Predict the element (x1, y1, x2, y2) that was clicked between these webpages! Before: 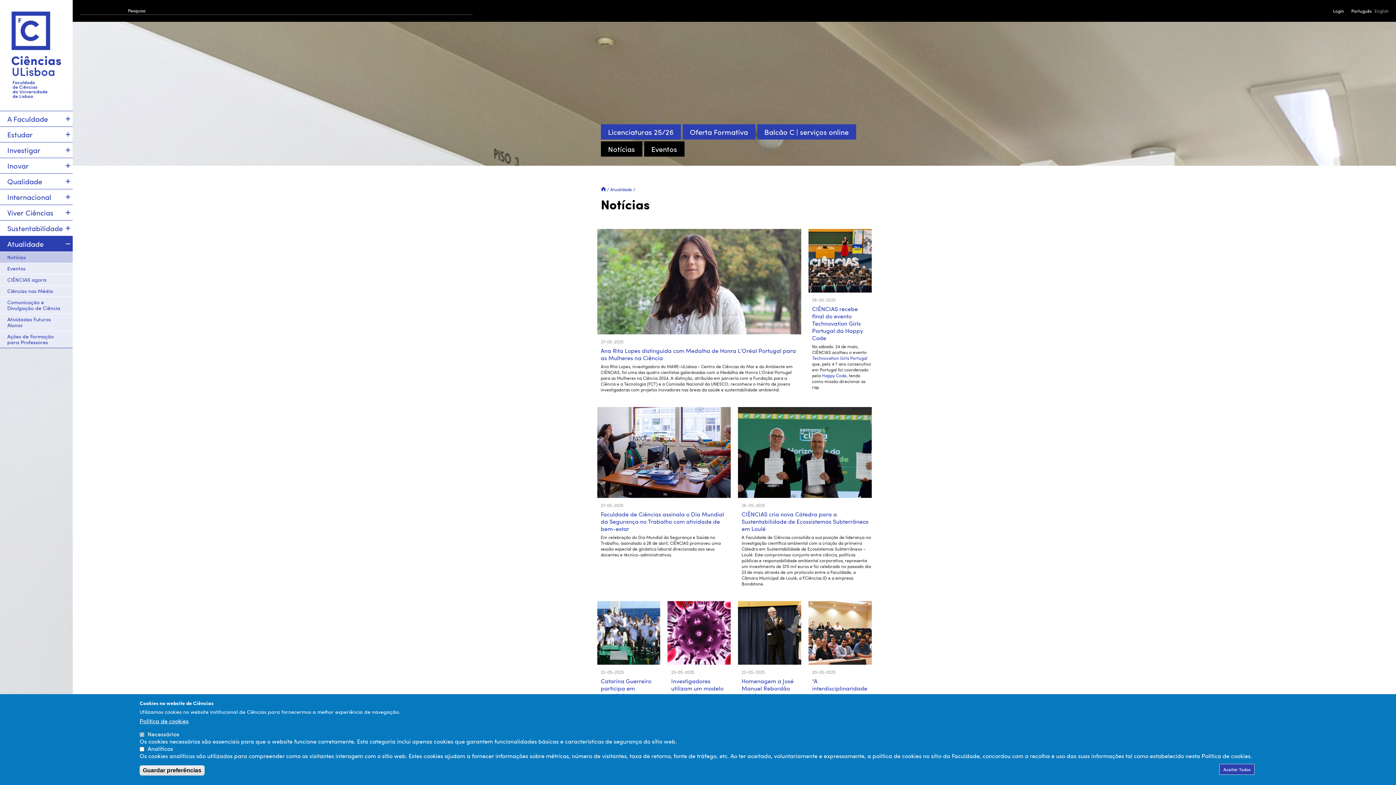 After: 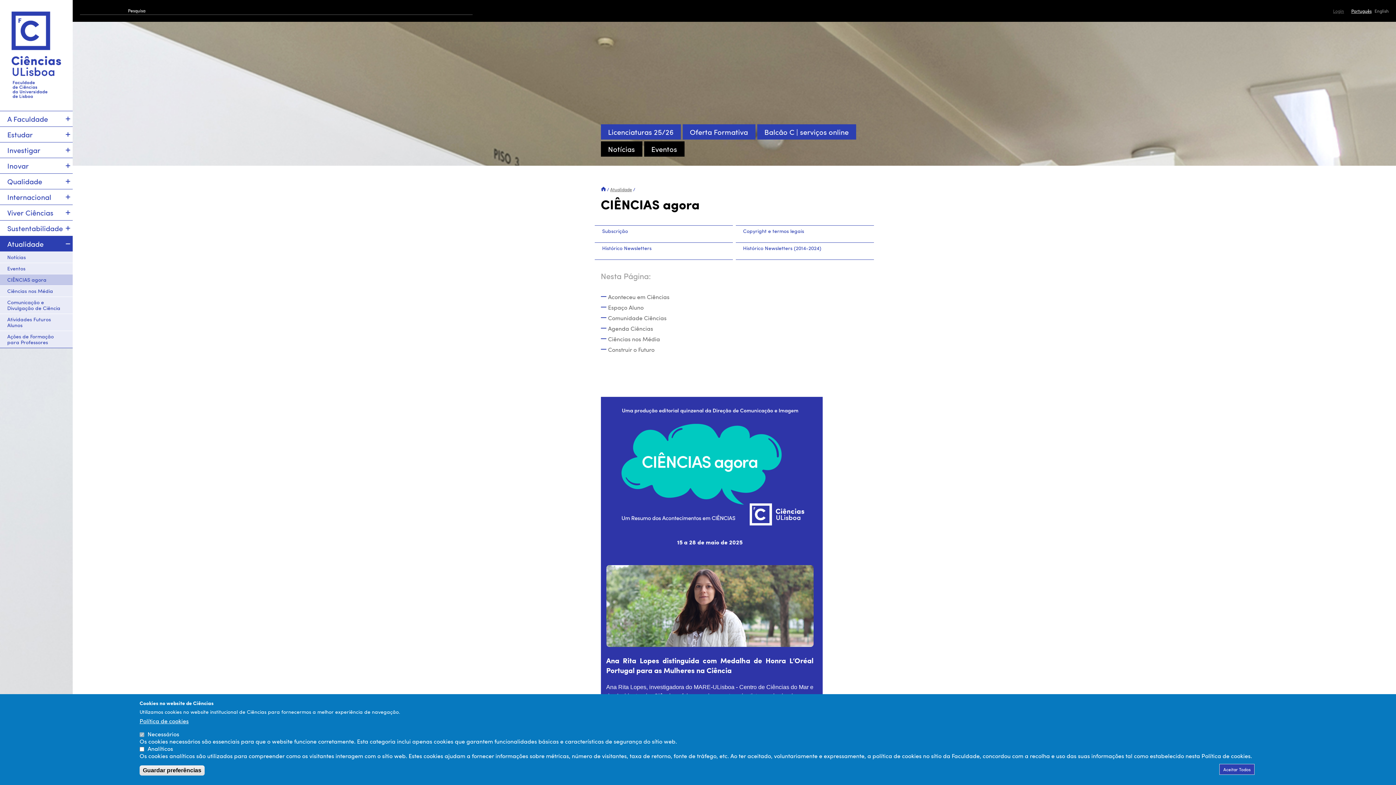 Action: label: CIÊNCIAS agora bbox: (0, 274, 72, 285)